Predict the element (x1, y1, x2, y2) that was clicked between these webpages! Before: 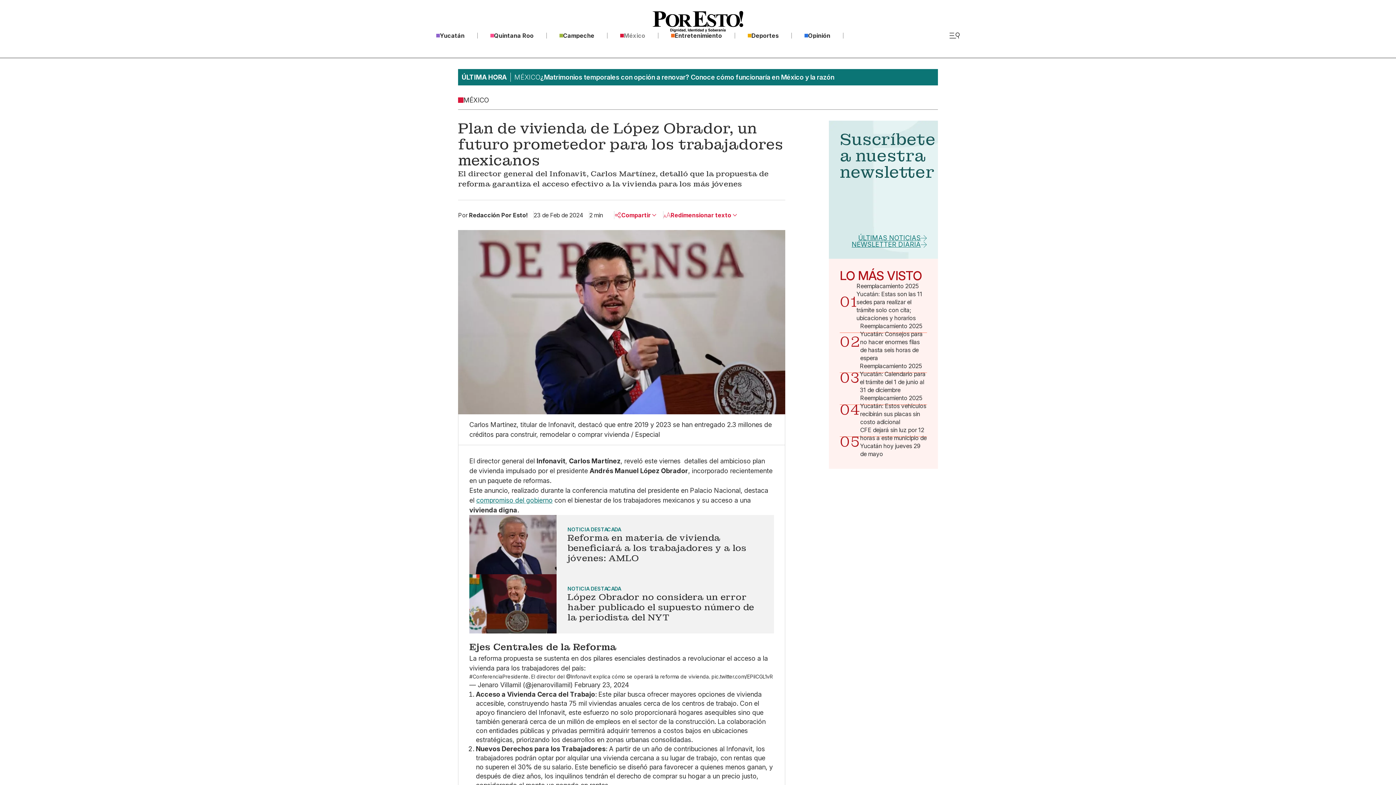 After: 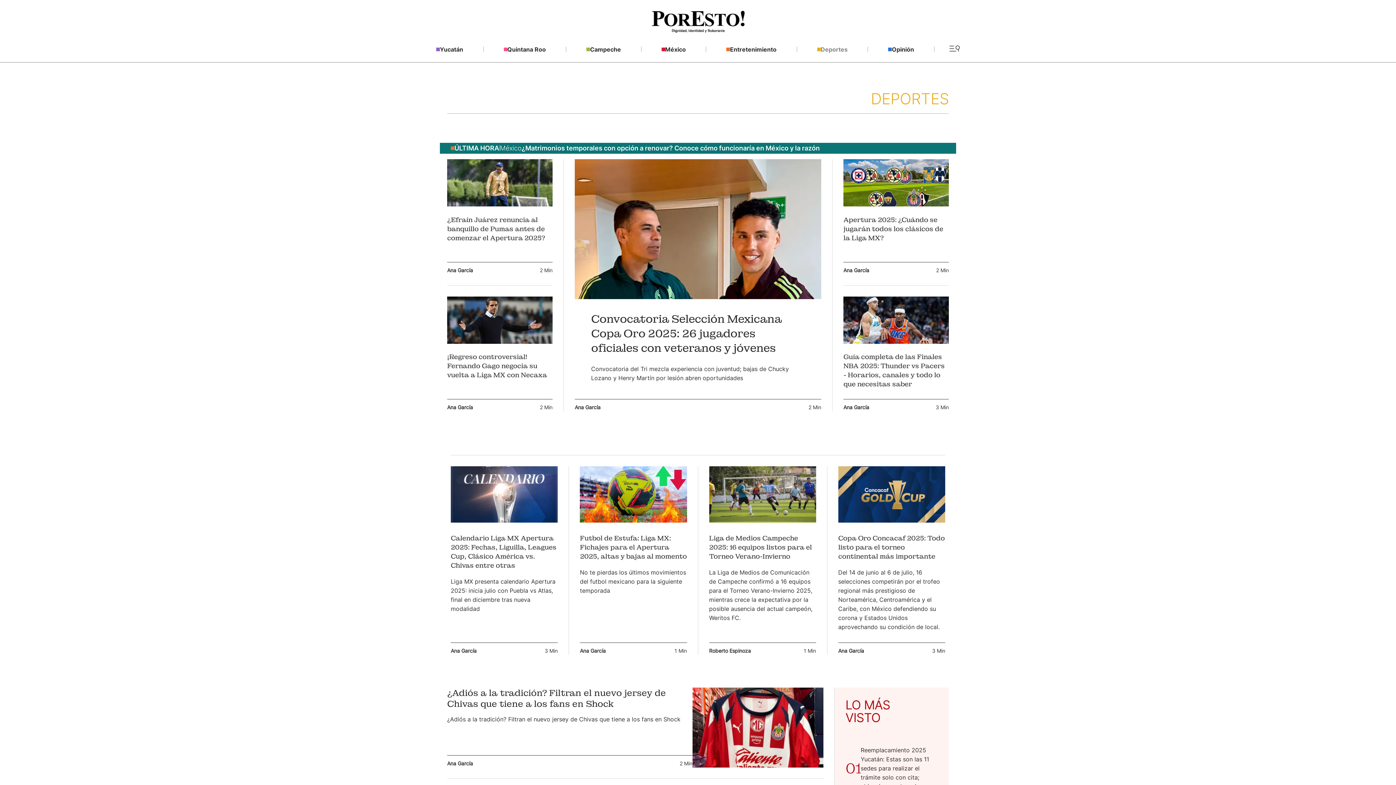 Action: label: Deportes bbox: (735, 32, 792, 38)